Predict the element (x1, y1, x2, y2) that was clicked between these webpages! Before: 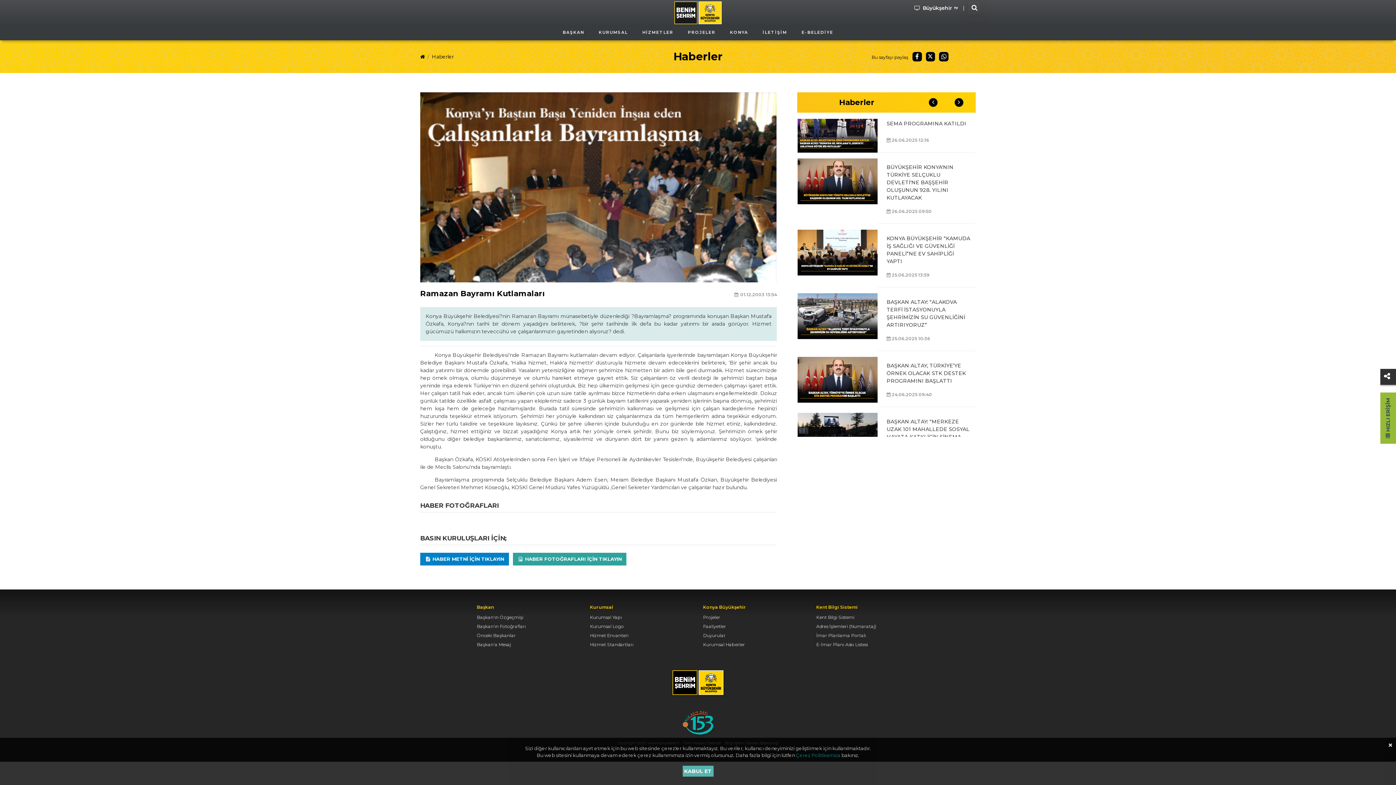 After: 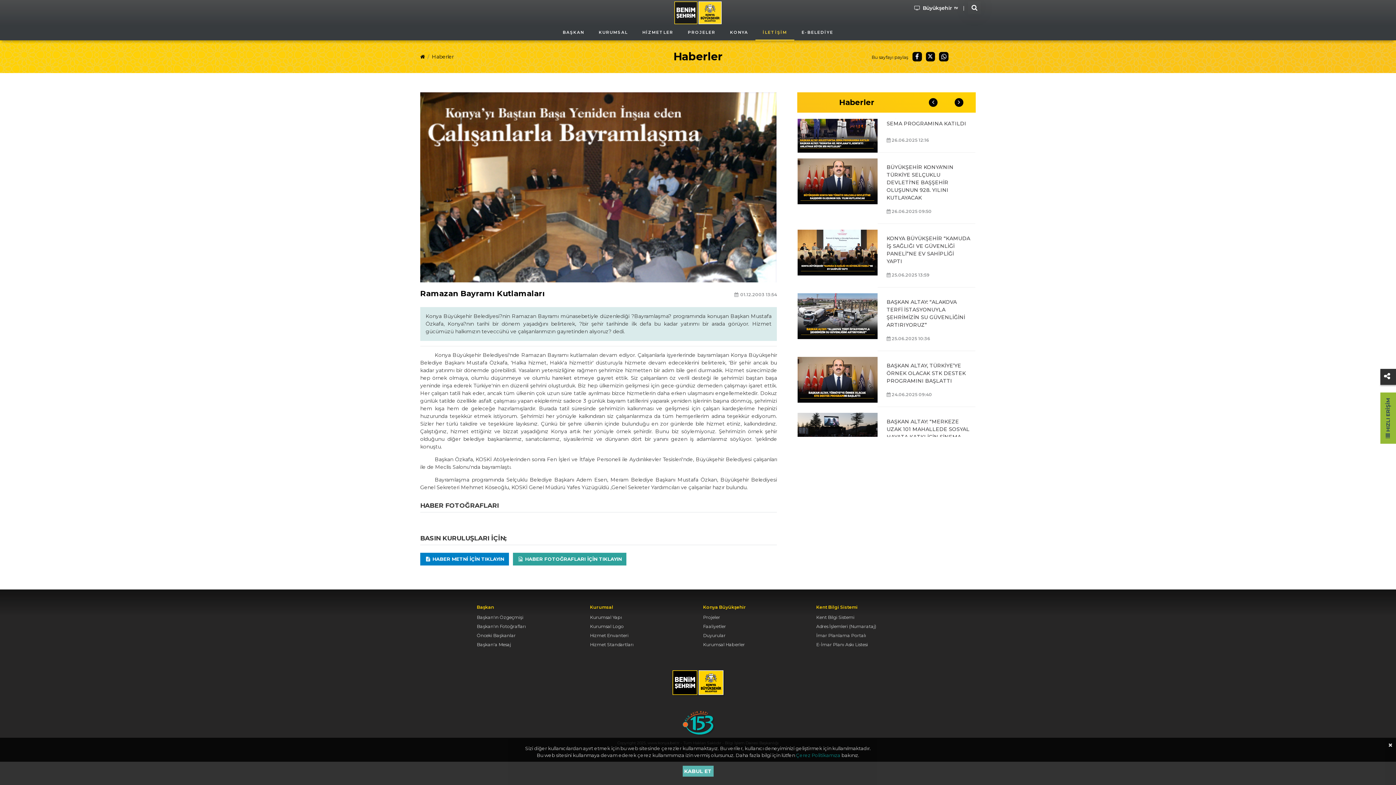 Action: bbox: (755, 24, 794, 40) label: İLETİŞİM